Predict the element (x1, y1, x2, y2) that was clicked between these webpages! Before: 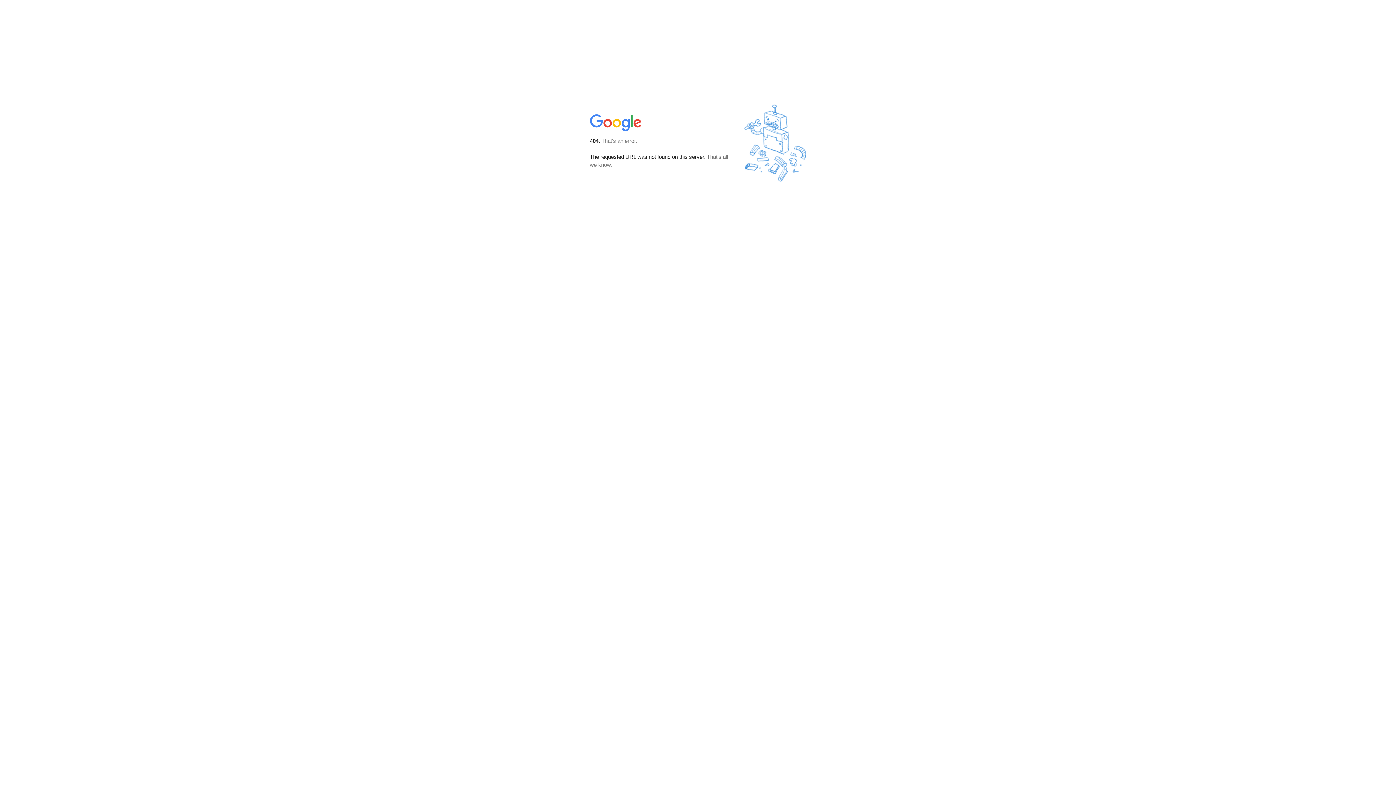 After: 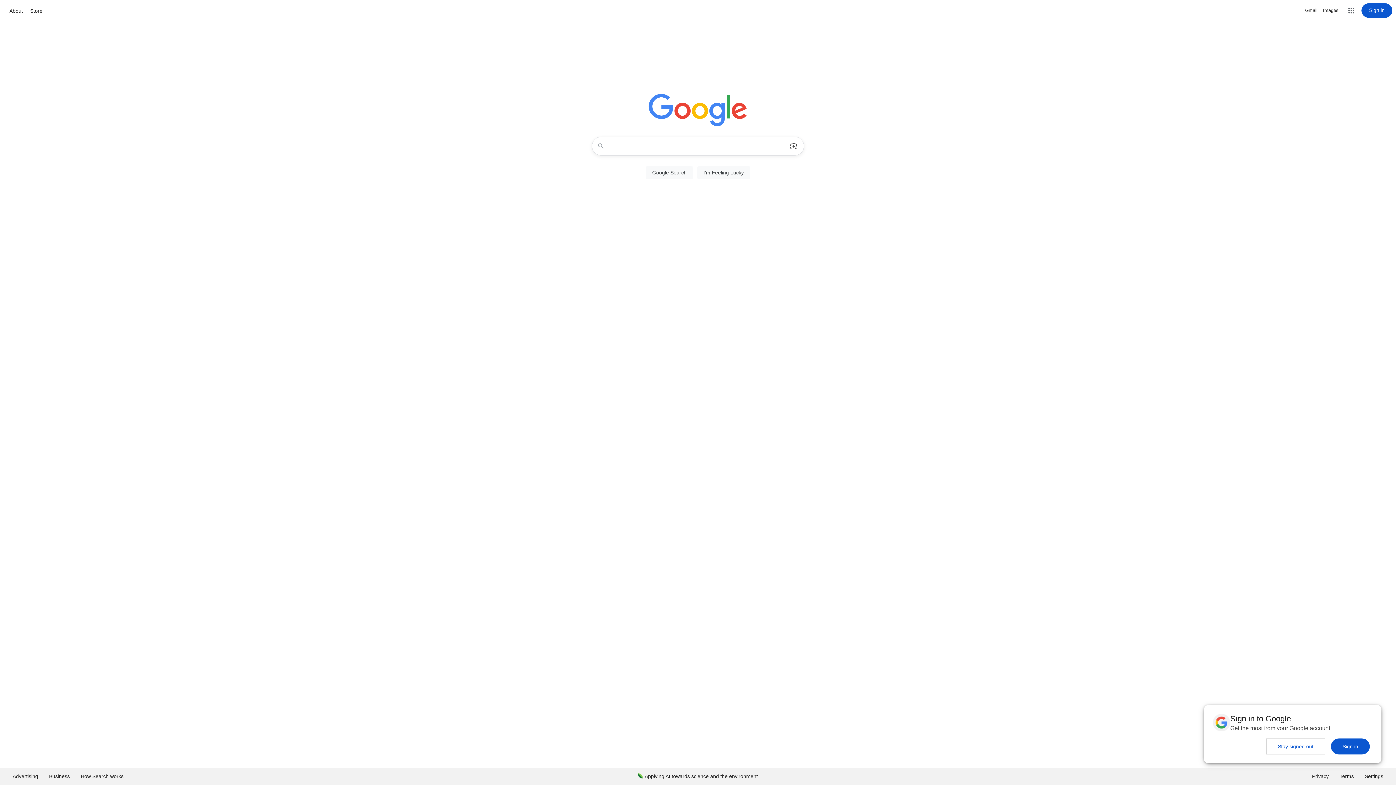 Action: bbox: (590, 127, 642, 134)